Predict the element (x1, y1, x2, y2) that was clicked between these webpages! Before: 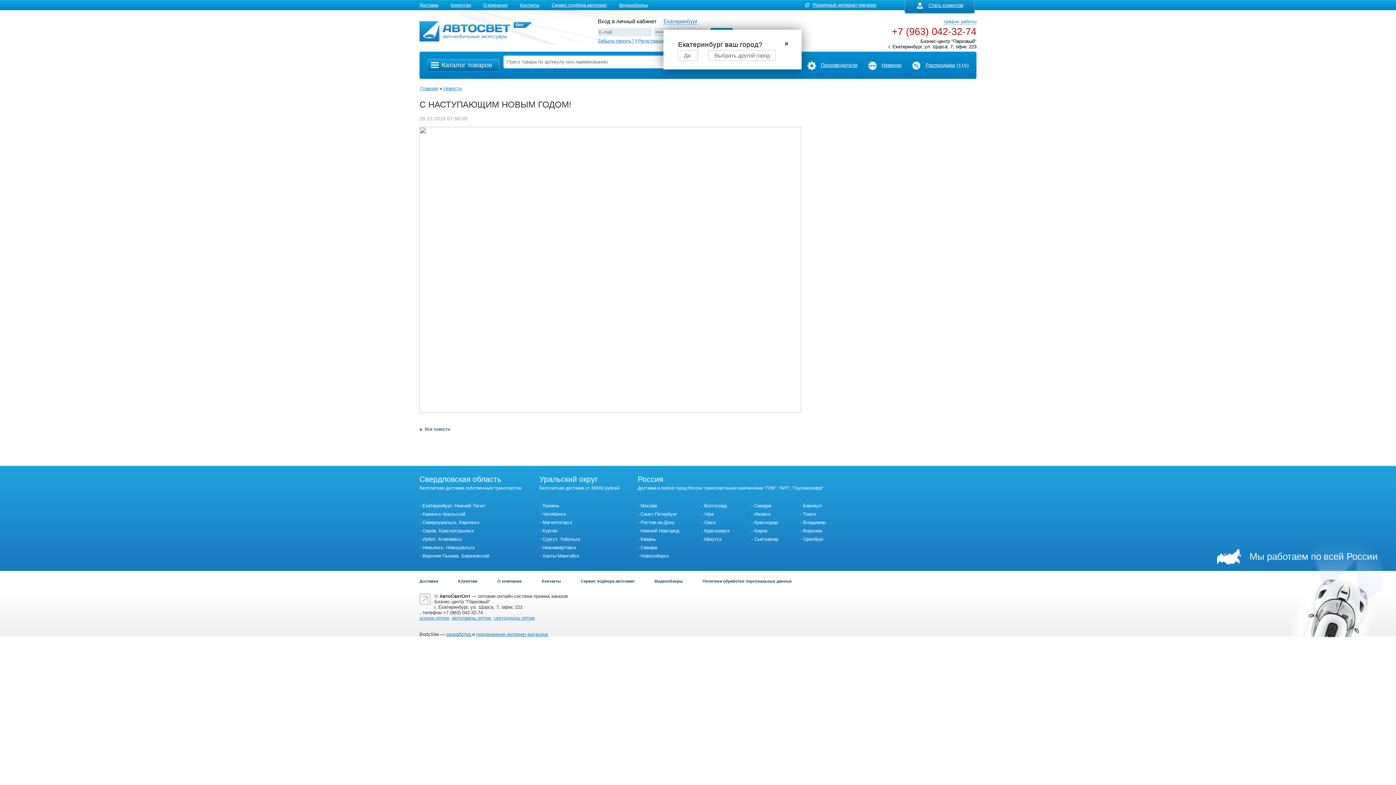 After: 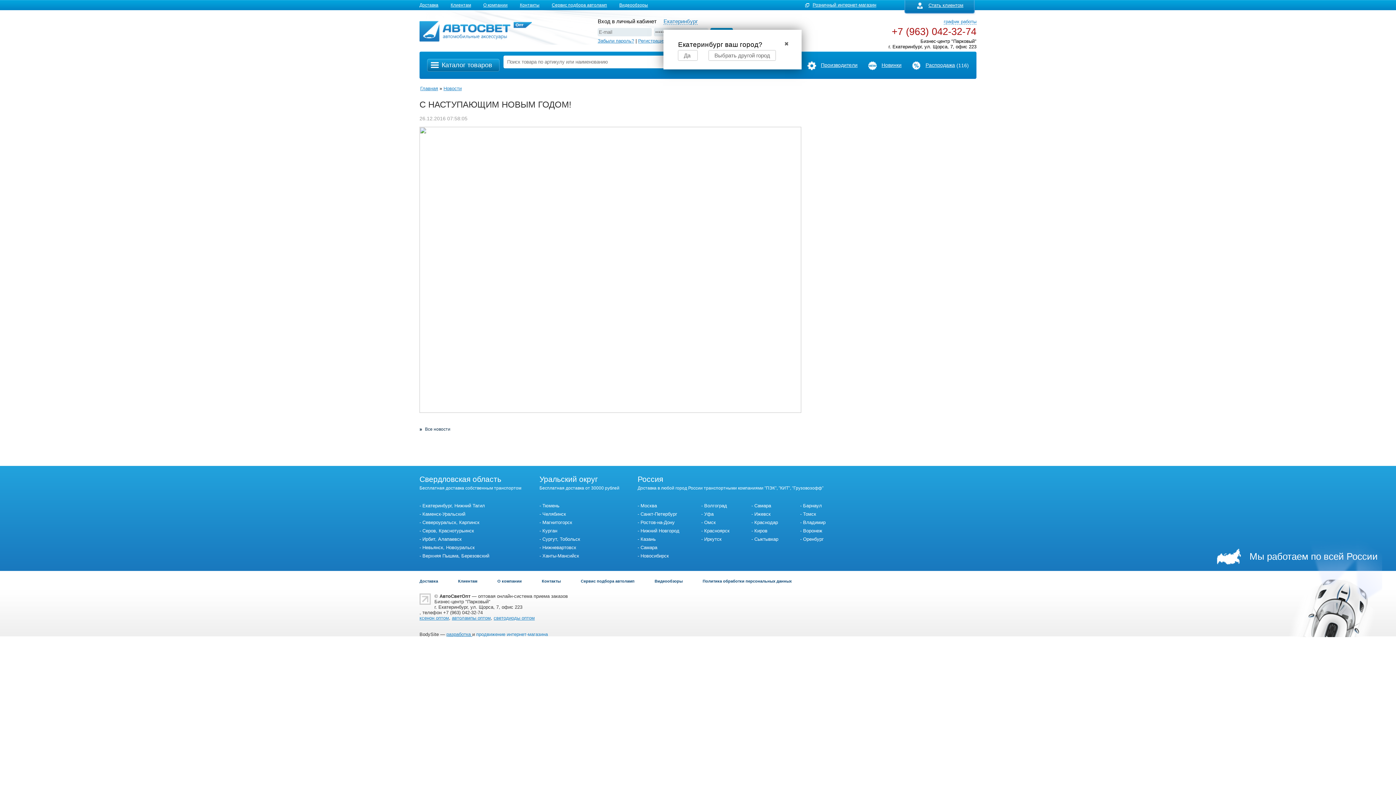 Action: bbox: (476, 632, 548, 637) label: продвижение интернет-магазина